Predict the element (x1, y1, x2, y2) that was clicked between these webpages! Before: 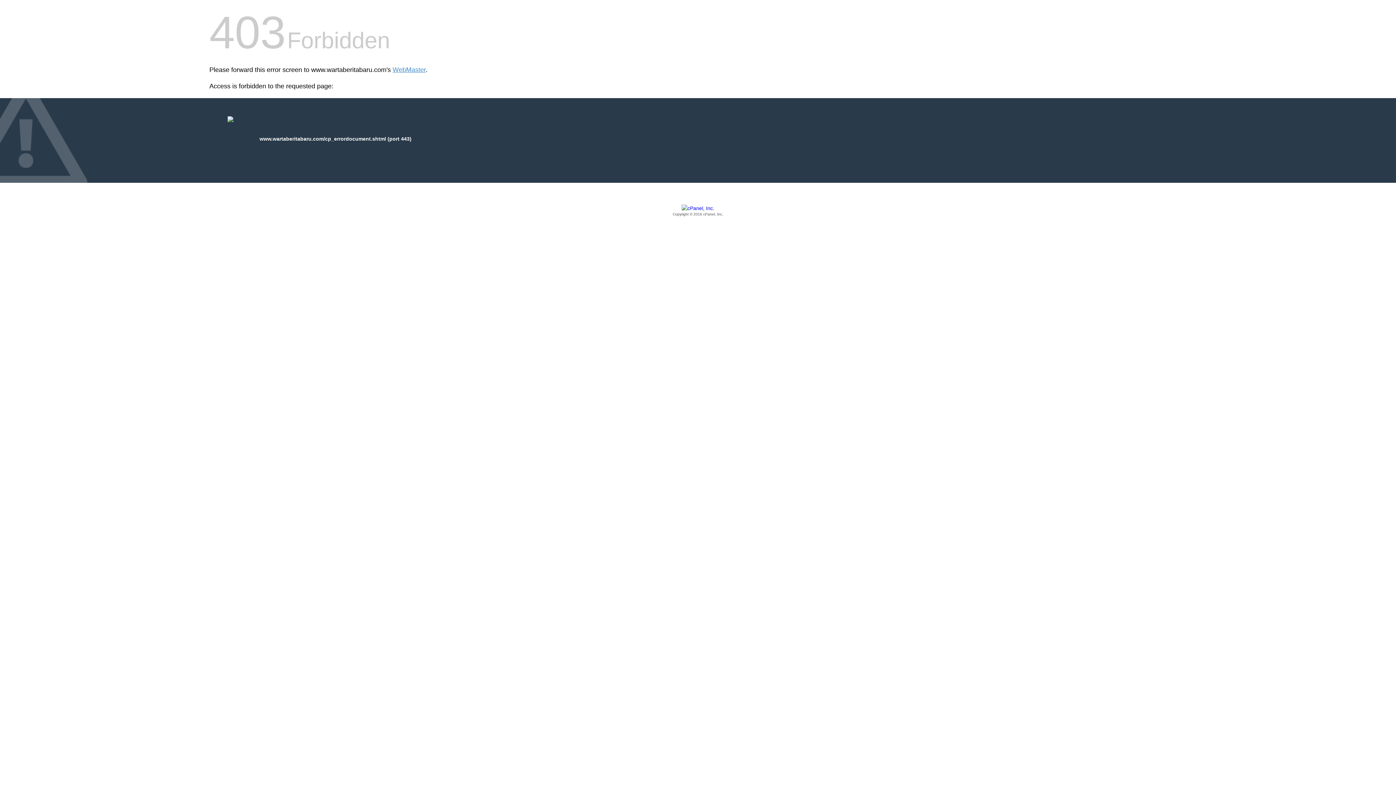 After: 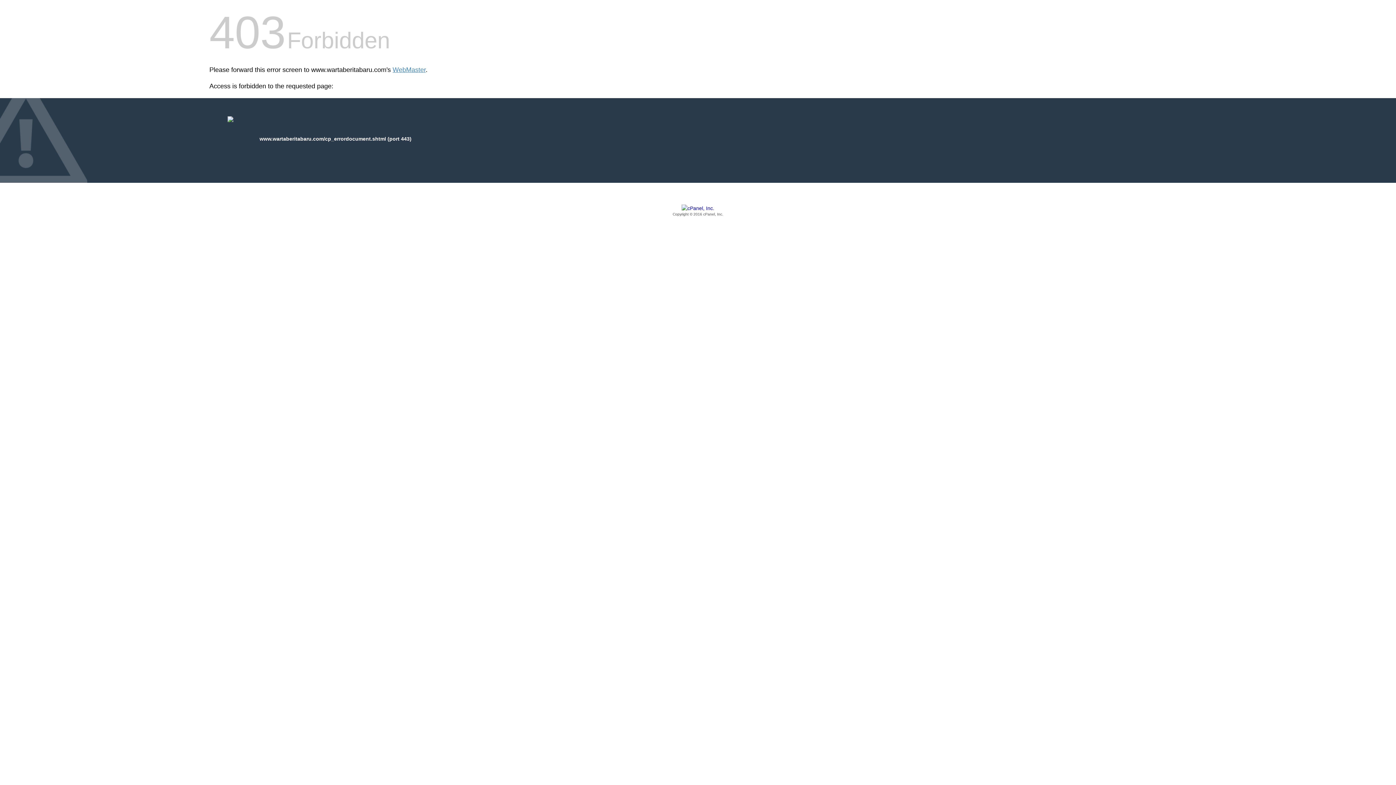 Action: bbox: (209, 205, 1186, 217) label: Copyright © 2016 cPanel, Inc.